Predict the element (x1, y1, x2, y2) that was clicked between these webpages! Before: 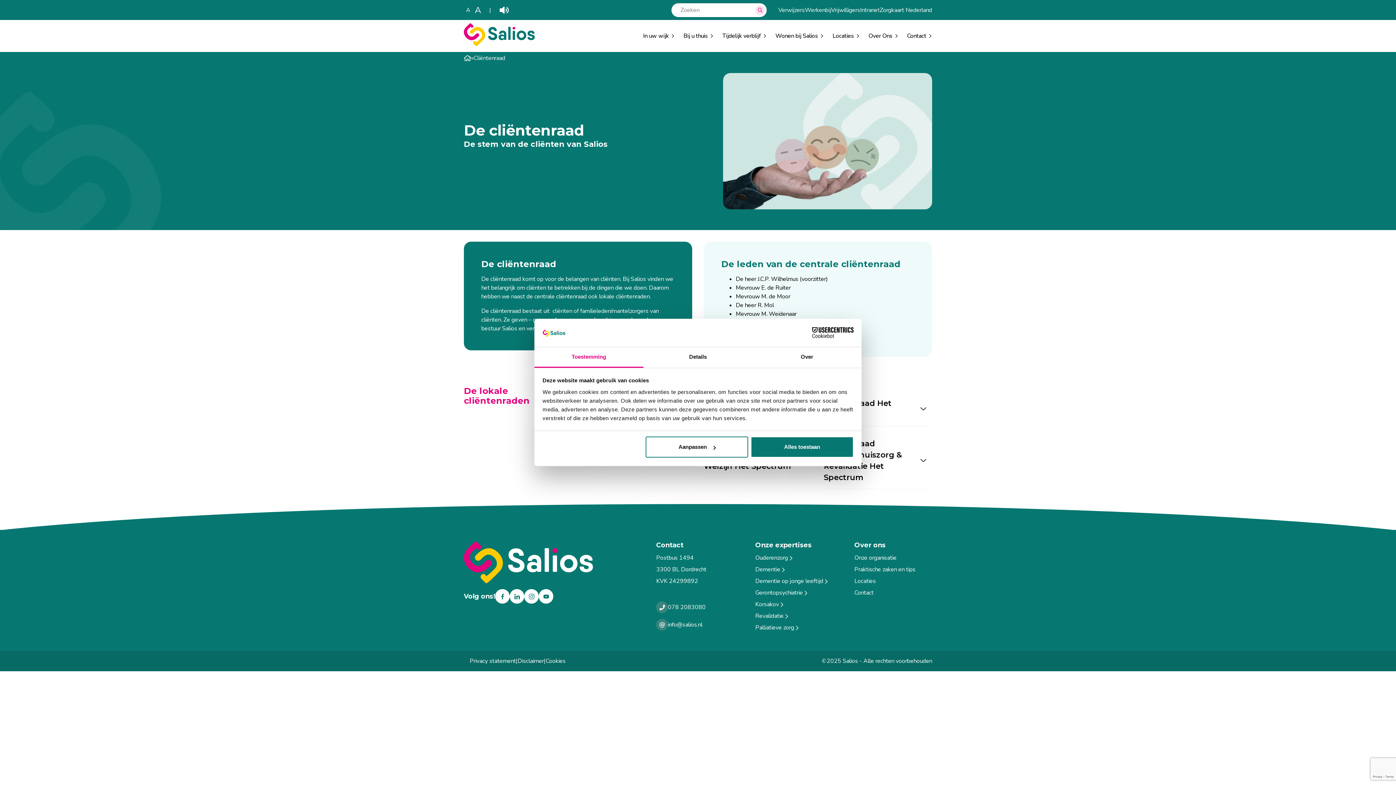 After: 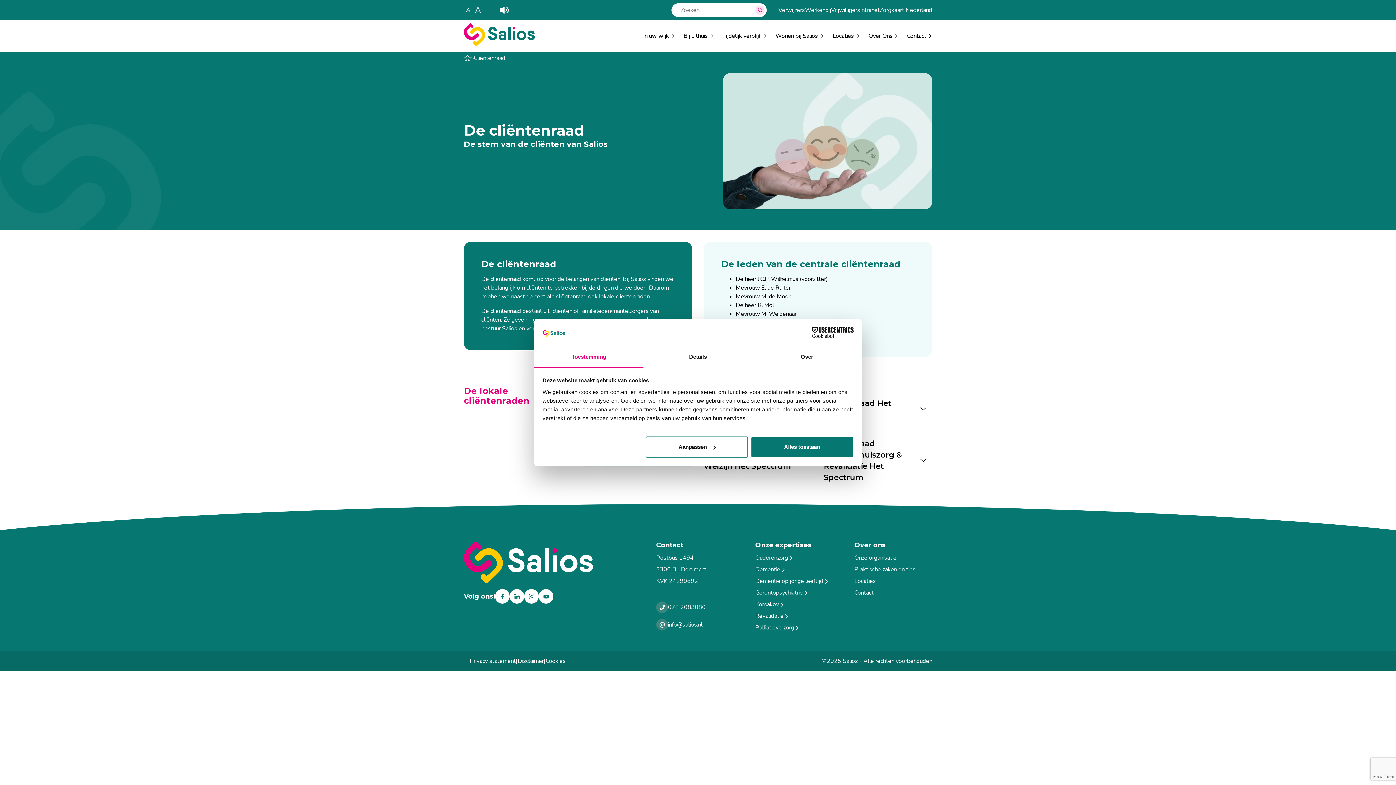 Action: label: e-mailen met Salios bbox: (668, 616, 702, 633)